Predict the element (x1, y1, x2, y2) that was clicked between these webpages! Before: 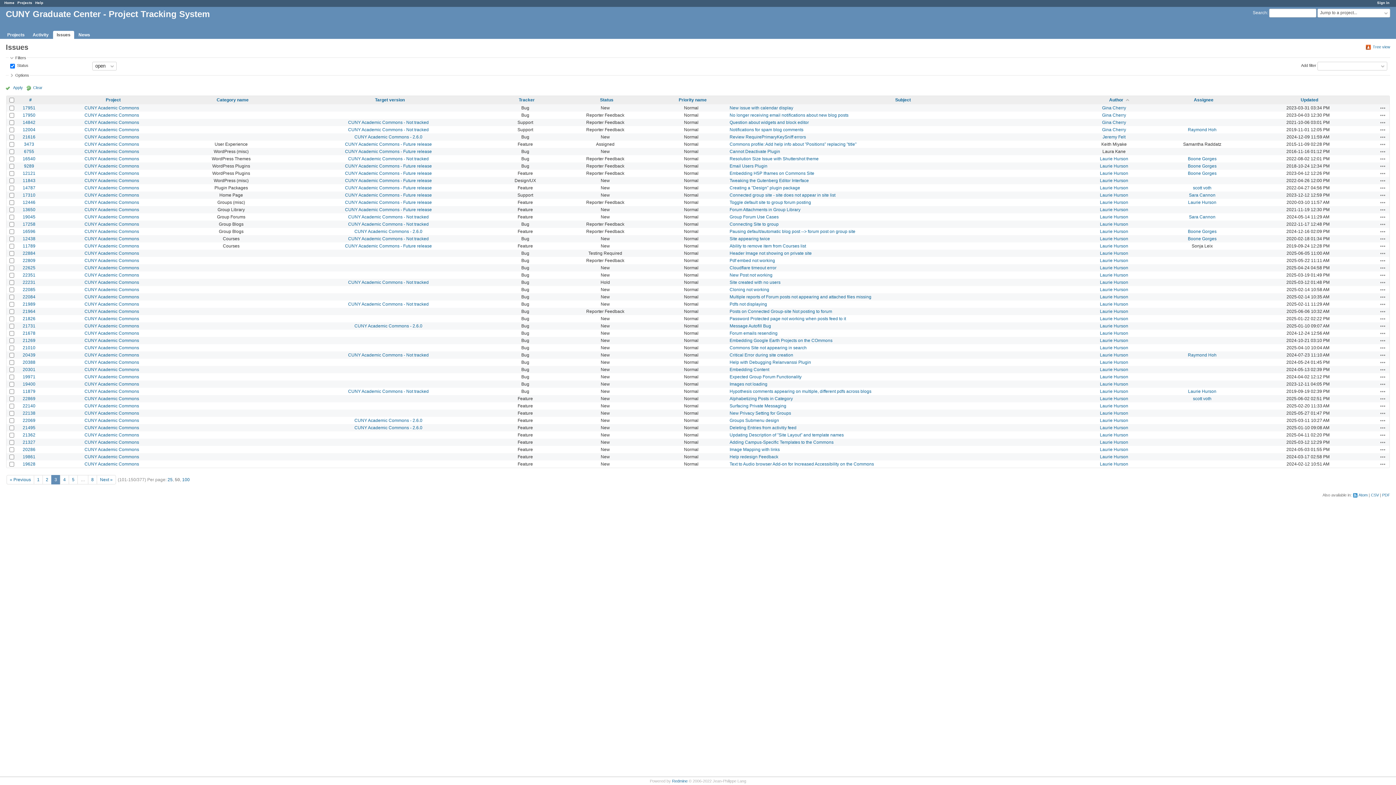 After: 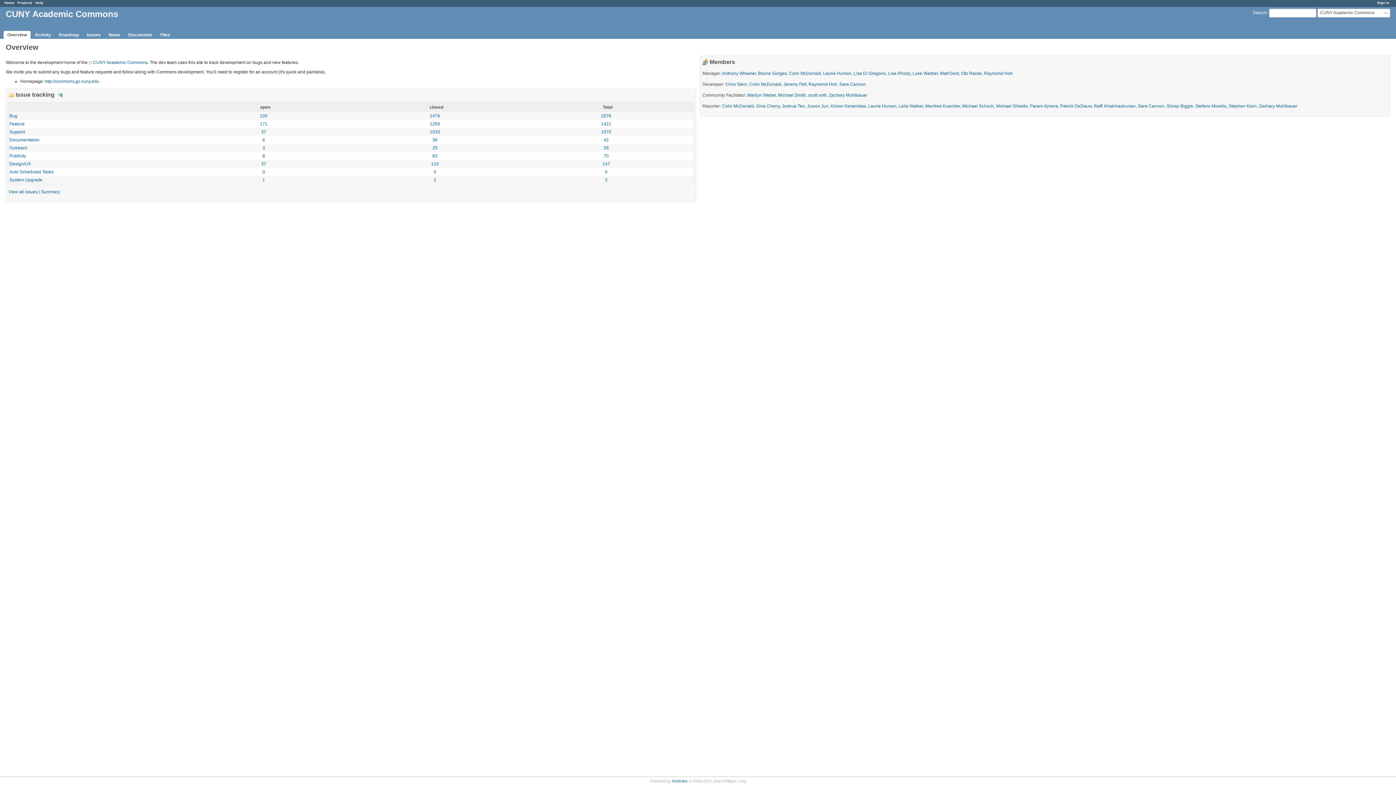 Action: label: CUNY Academic Commons bbox: (84, 134, 139, 139)